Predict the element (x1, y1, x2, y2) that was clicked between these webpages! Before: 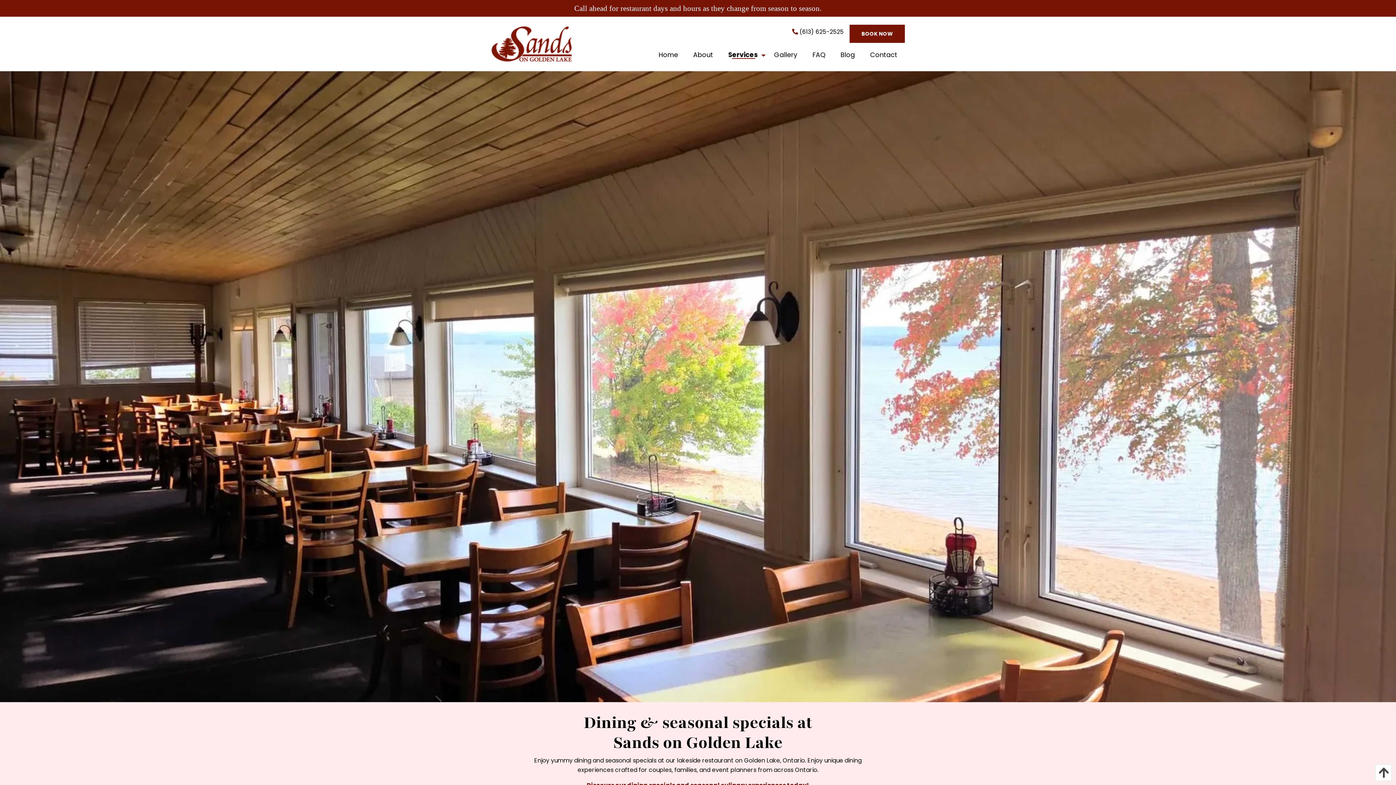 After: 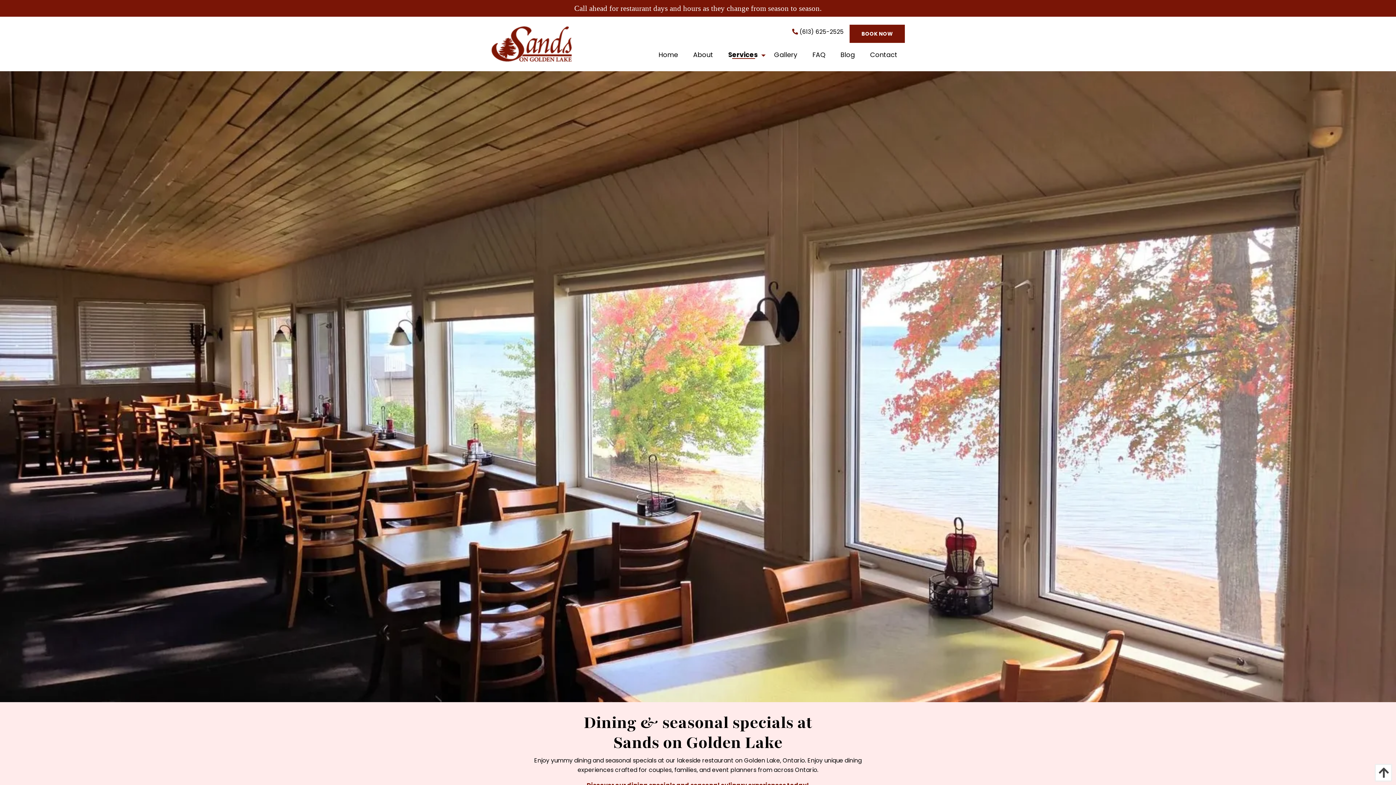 Action: bbox: (1371, 764, 1392, 781)